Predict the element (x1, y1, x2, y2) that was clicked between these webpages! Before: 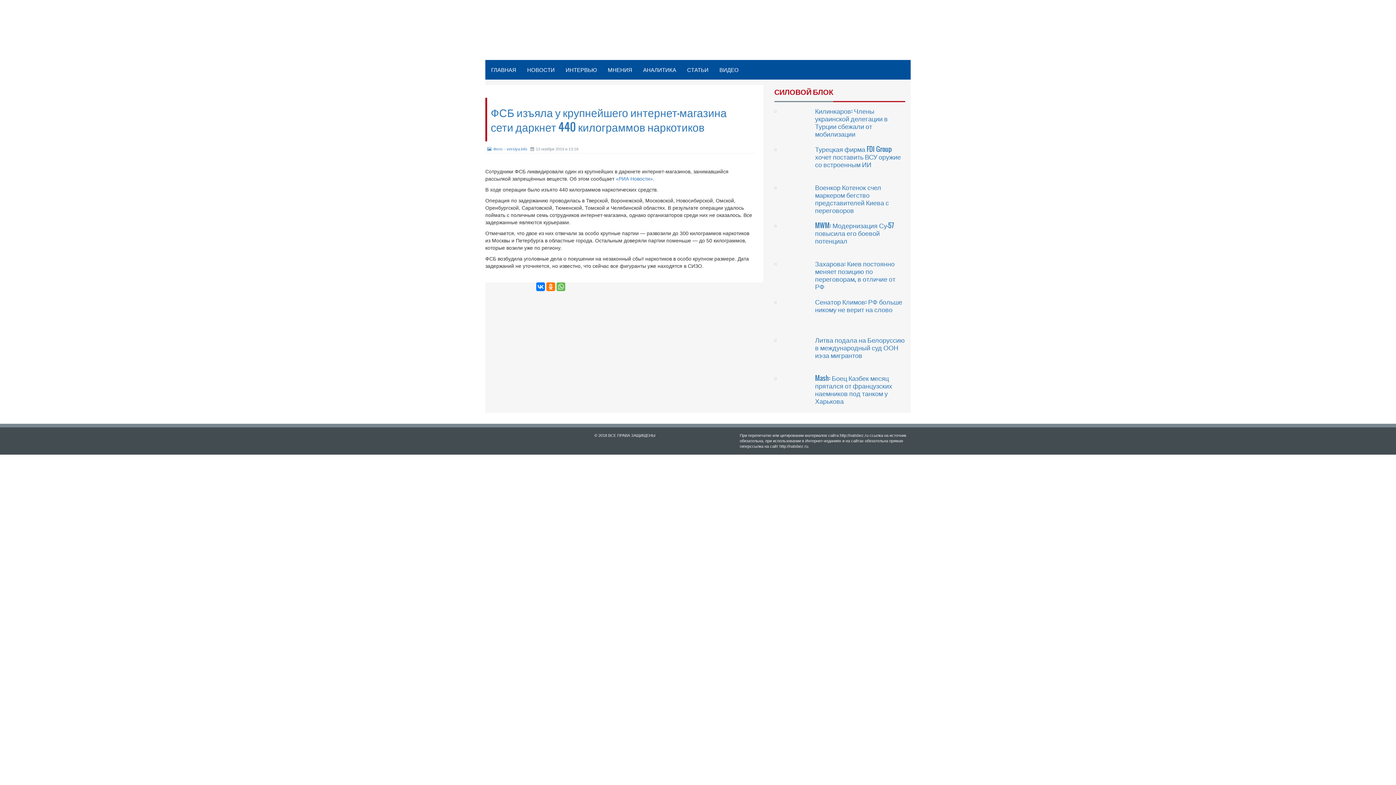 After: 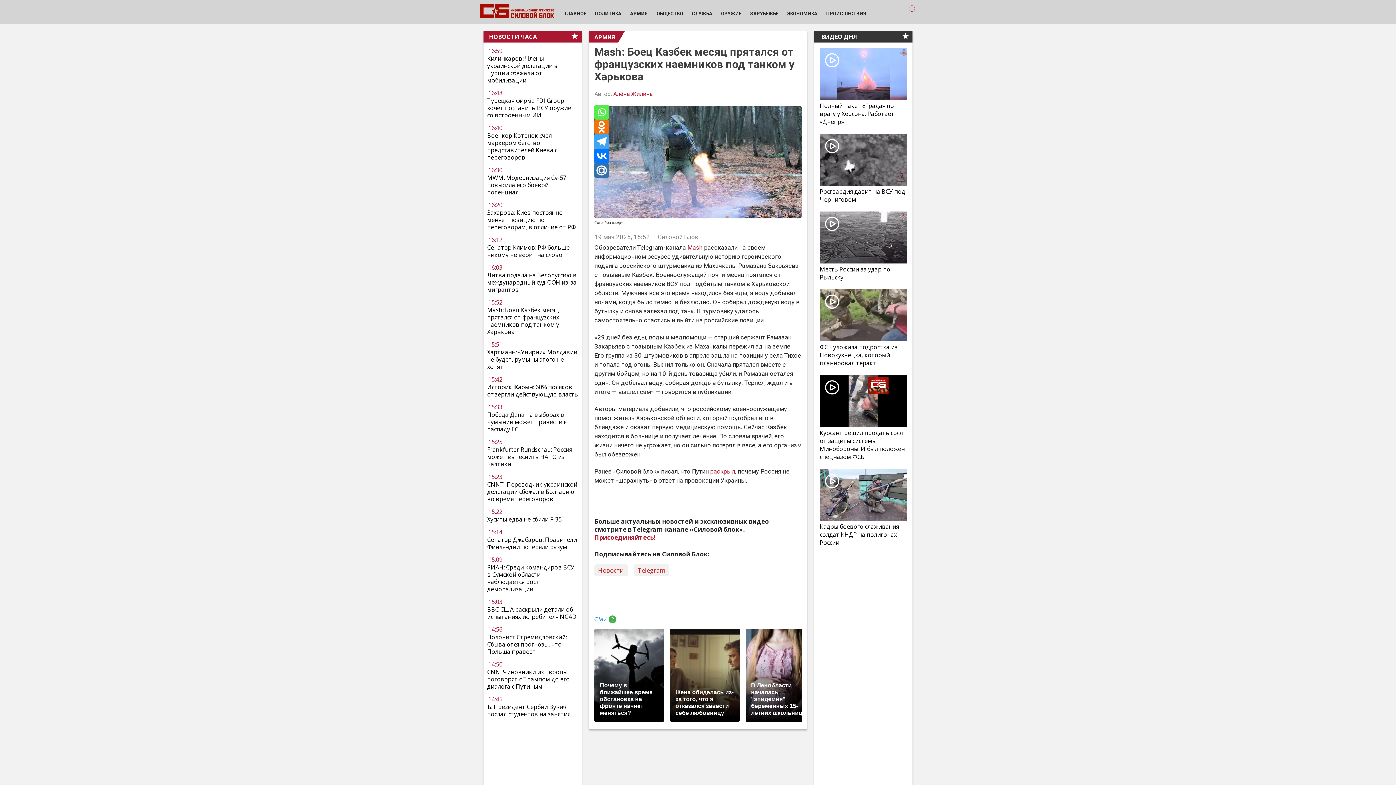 Action: bbox: (774, 374, 815, 409)